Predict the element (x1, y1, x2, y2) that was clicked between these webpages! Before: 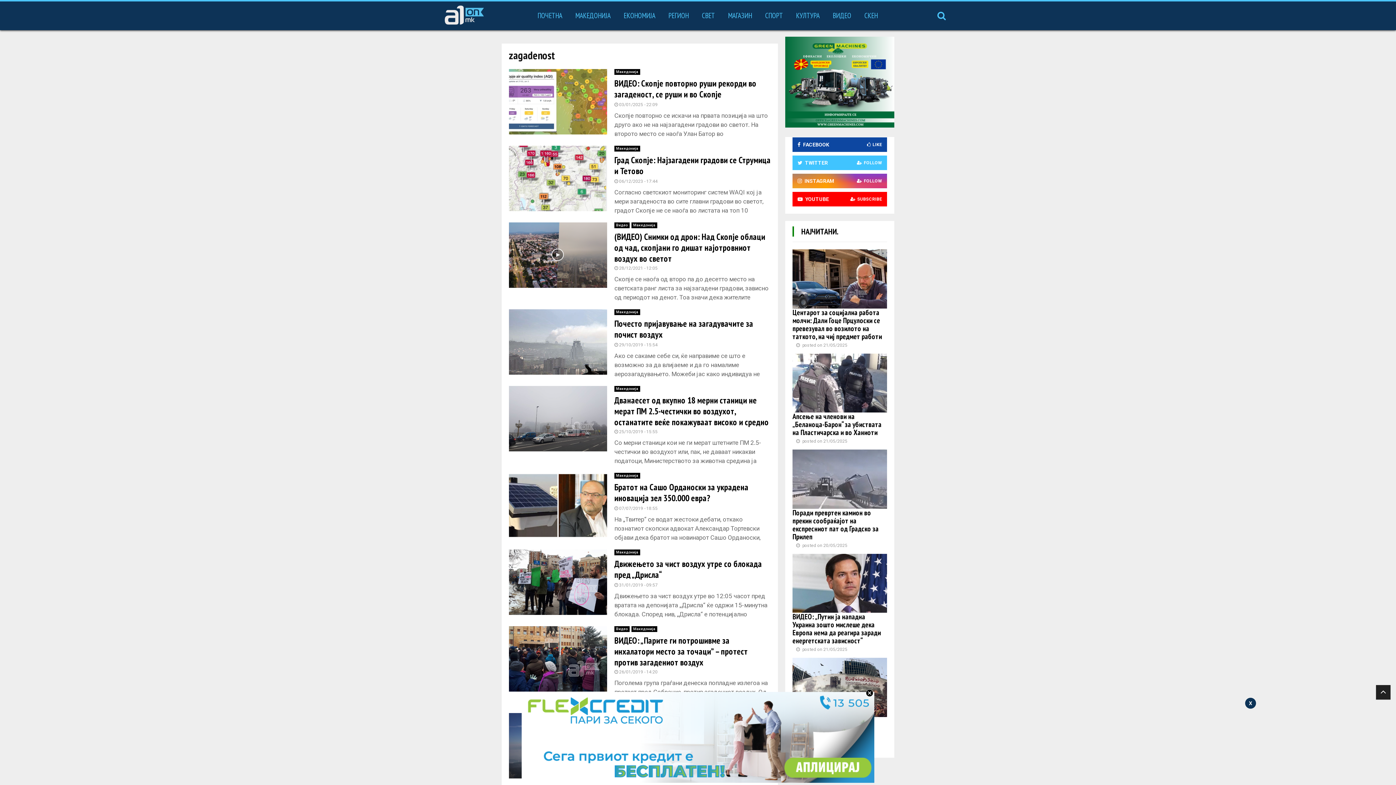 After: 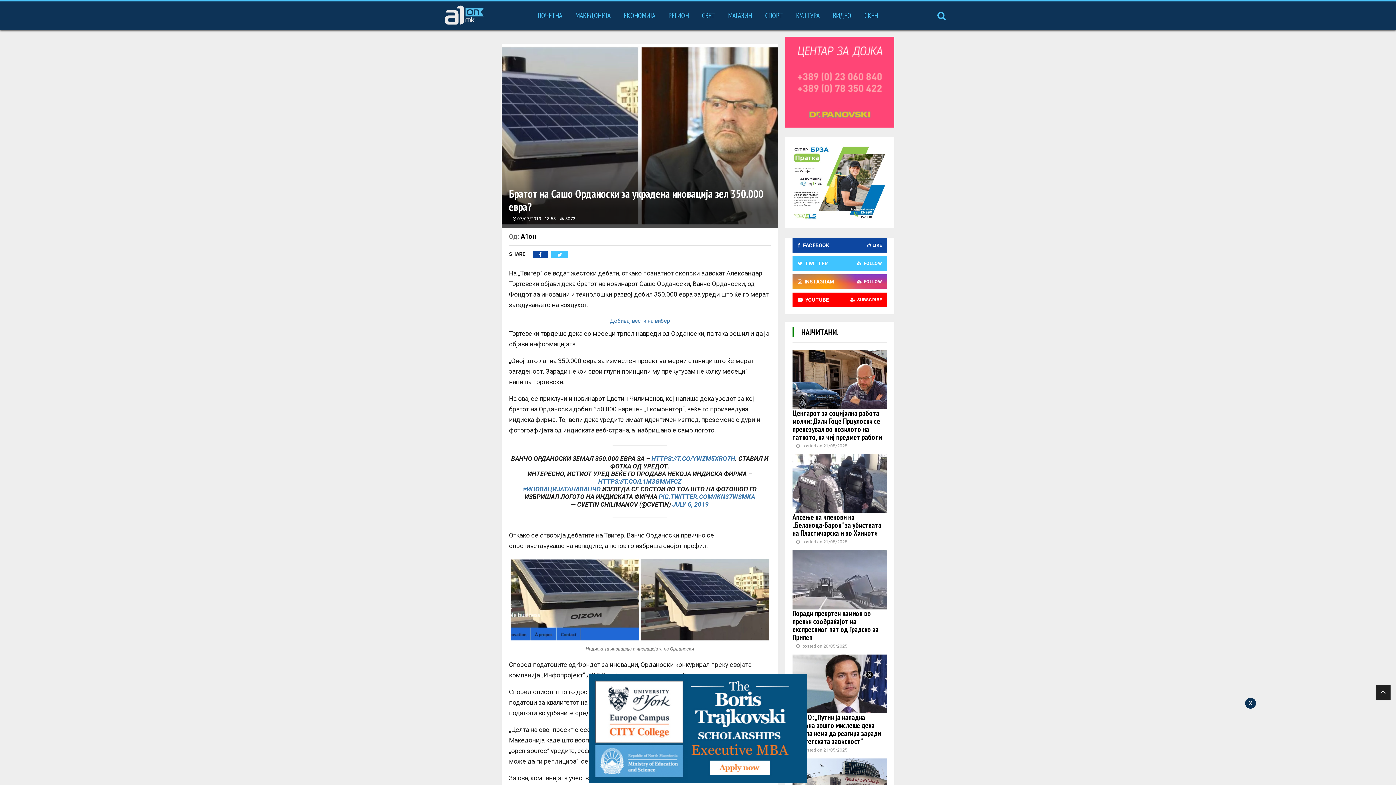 Action: bbox: (509, 473, 607, 538)